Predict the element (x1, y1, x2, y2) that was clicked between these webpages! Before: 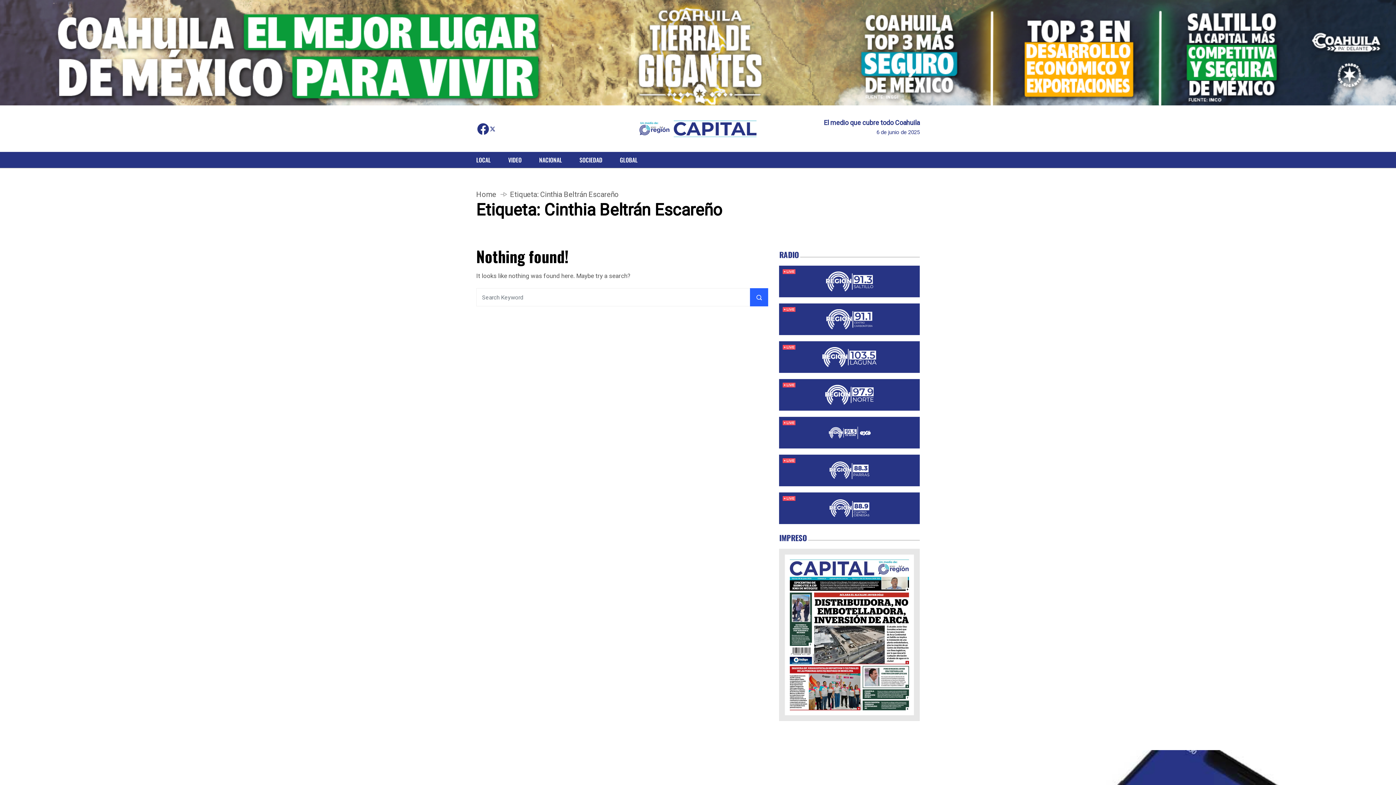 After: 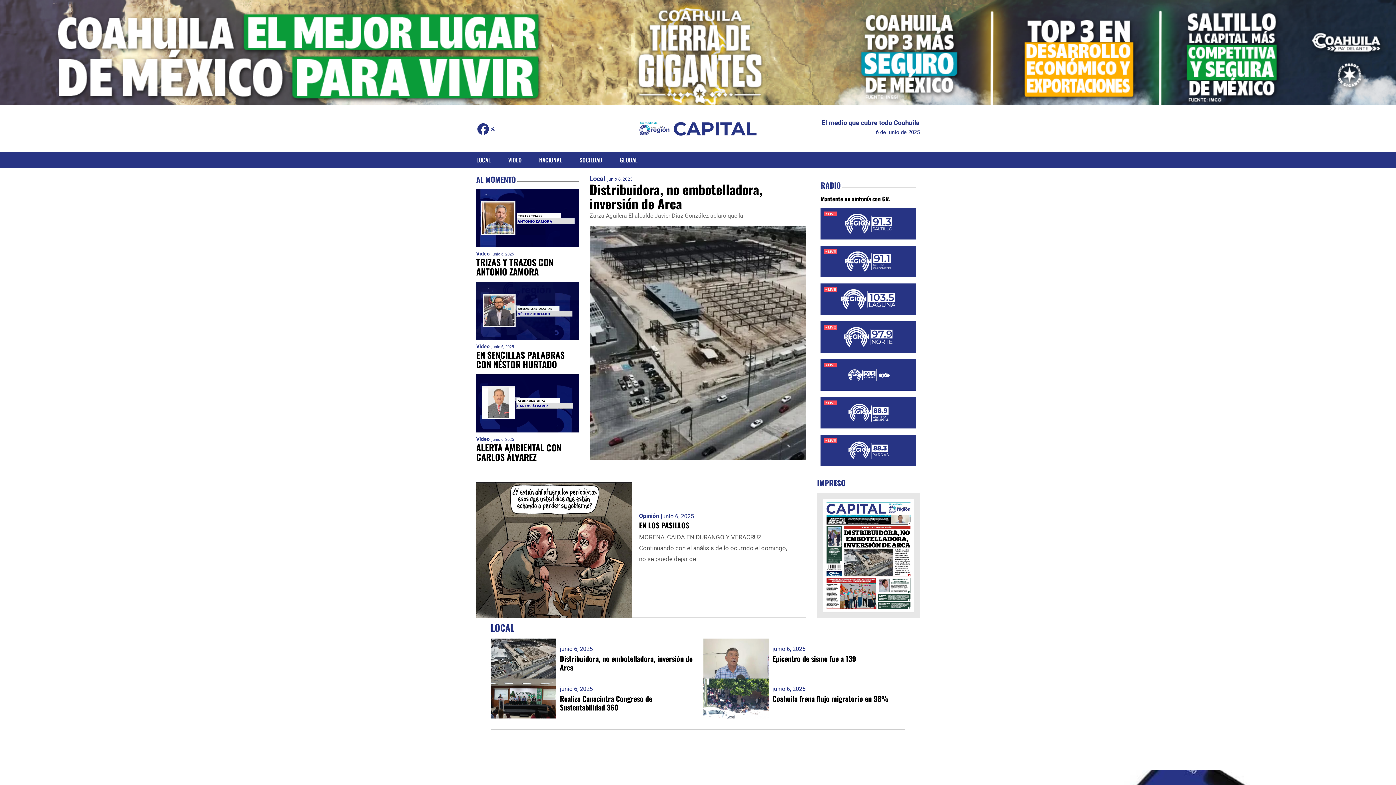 Action: label: Home bbox: (476, 190, 496, 198)